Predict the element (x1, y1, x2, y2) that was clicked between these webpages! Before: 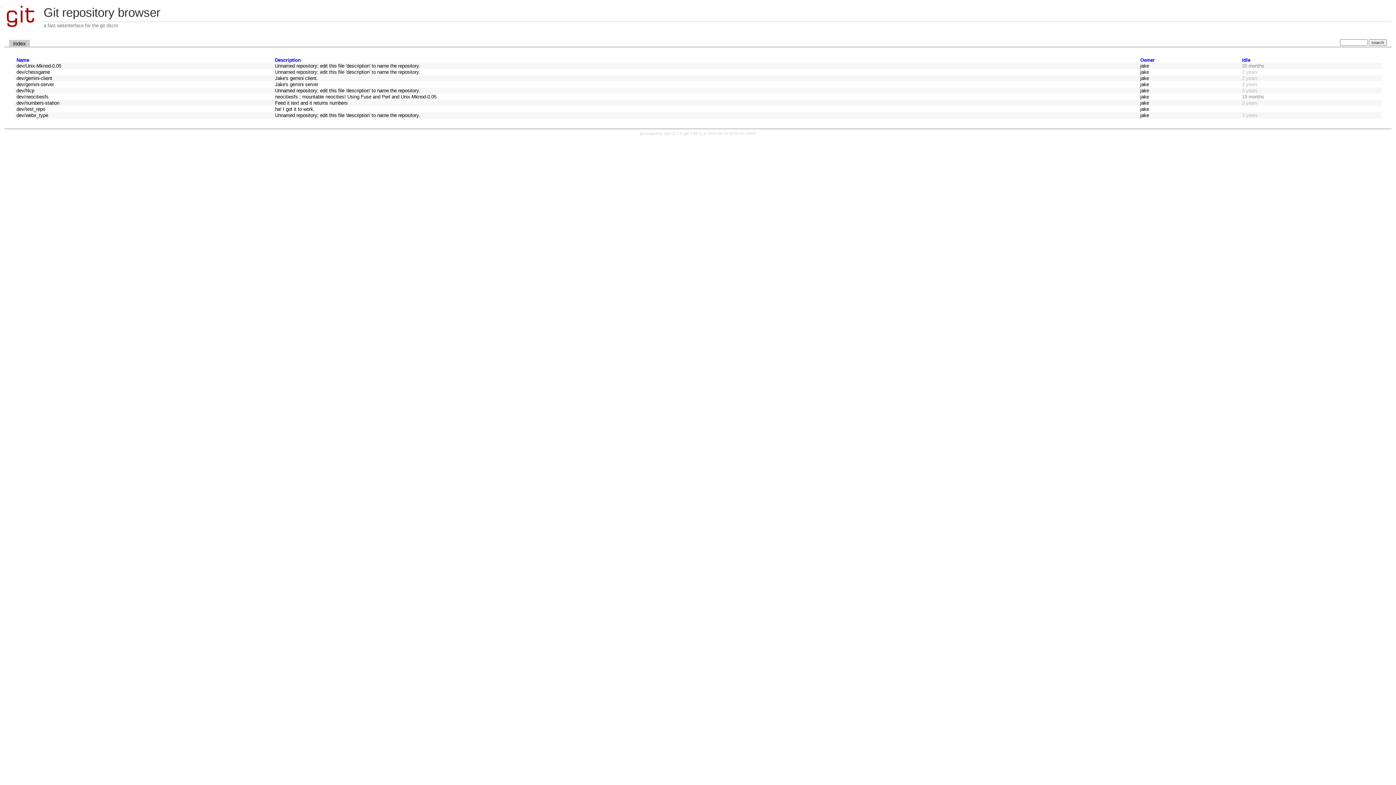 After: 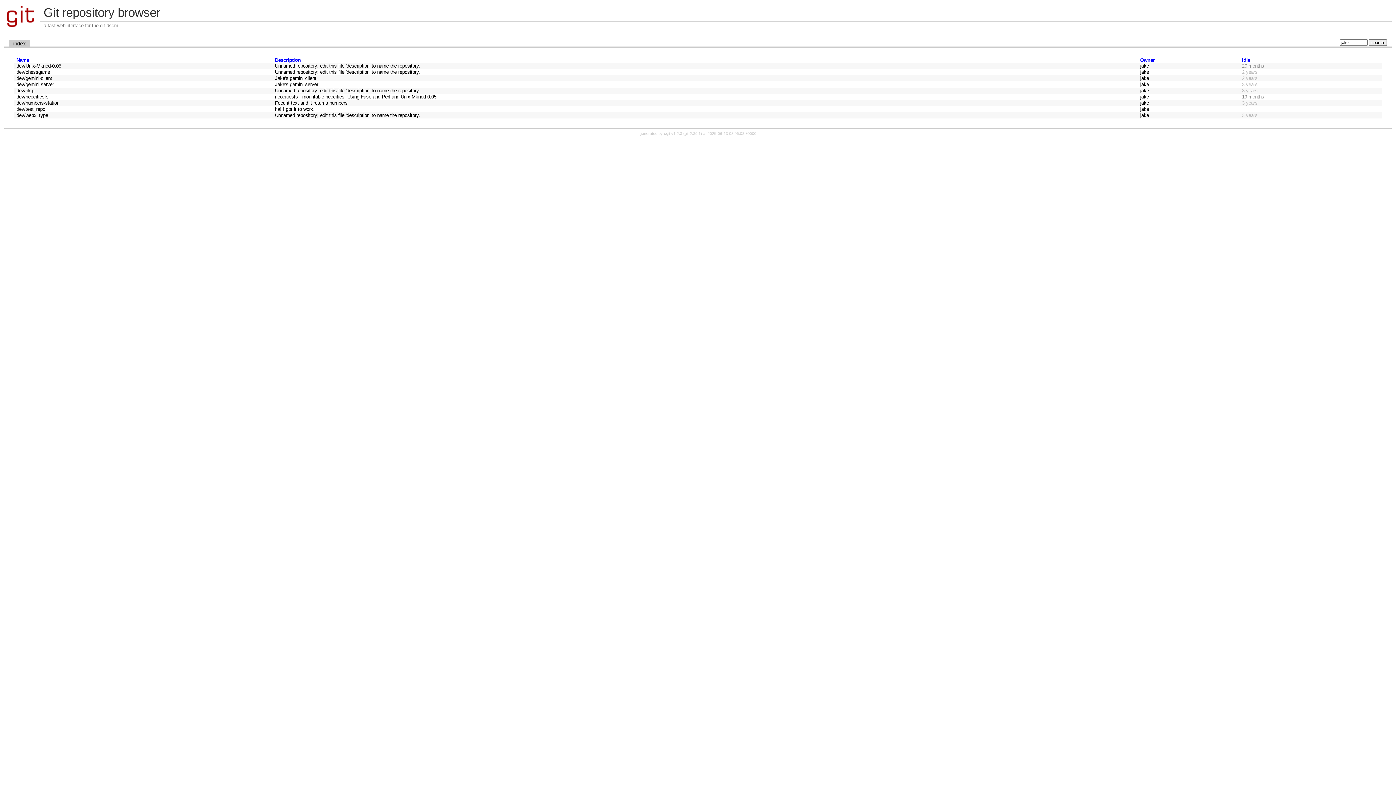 Action: label: jake bbox: (1140, 100, 1149, 105)